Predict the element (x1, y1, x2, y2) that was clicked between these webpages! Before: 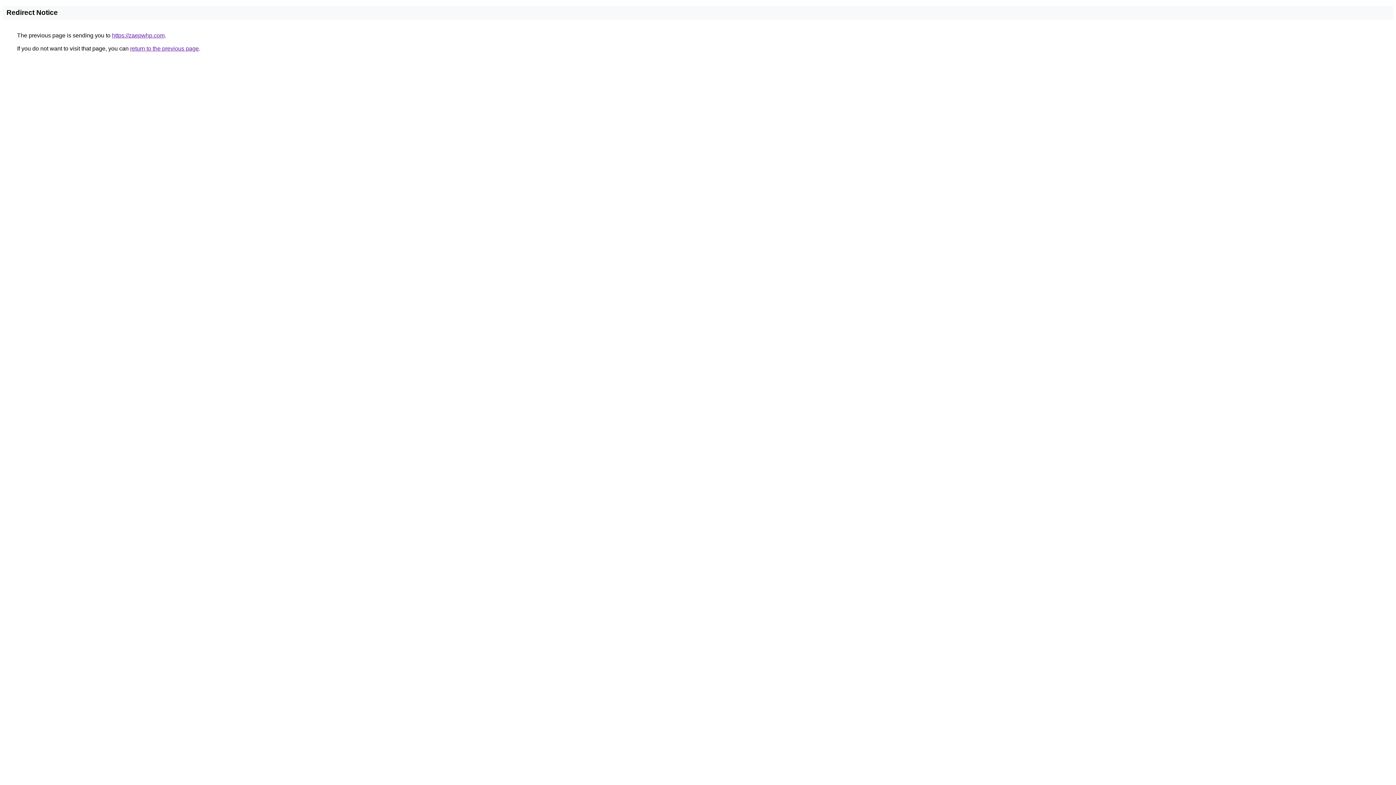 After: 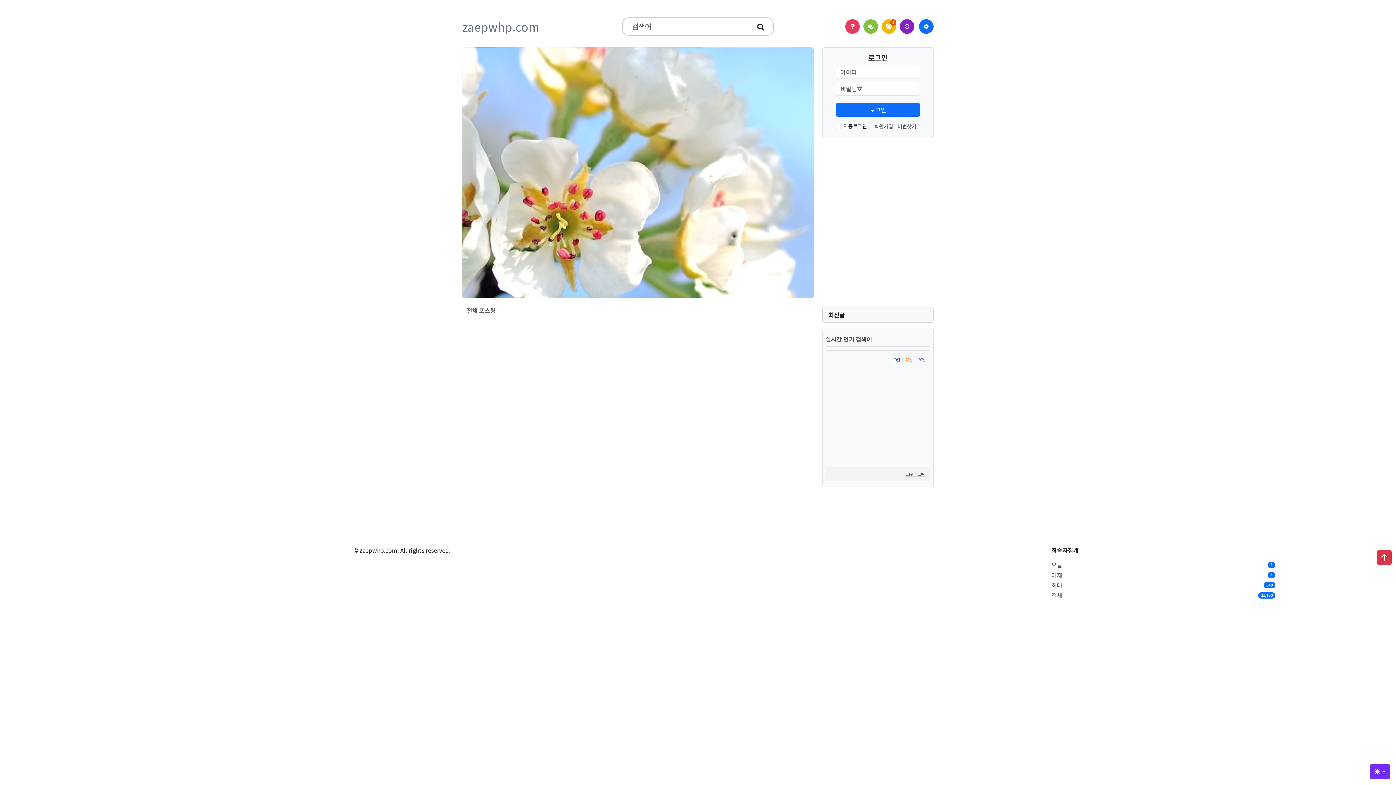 Action: label: https://zaepwhp.com bbox: (112, 32, 164, 38)